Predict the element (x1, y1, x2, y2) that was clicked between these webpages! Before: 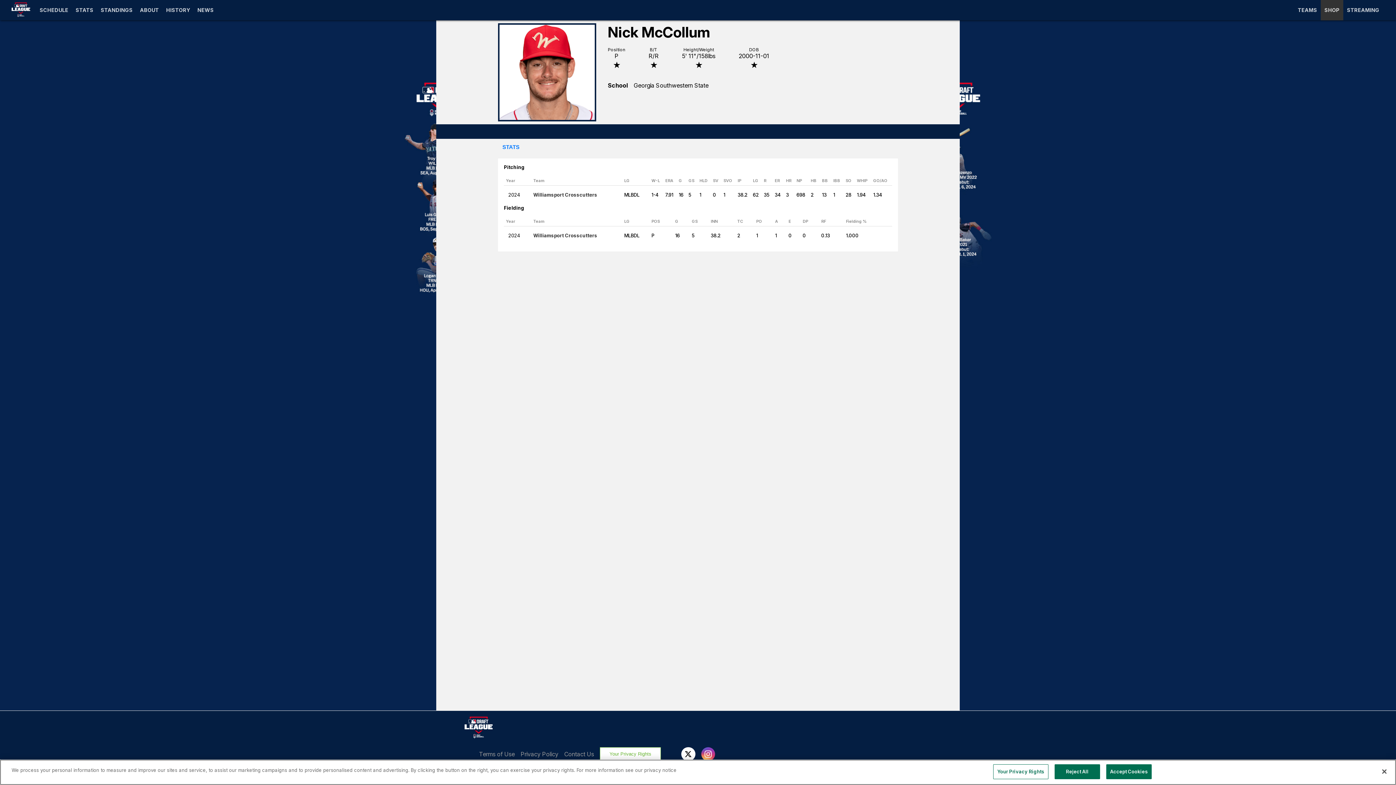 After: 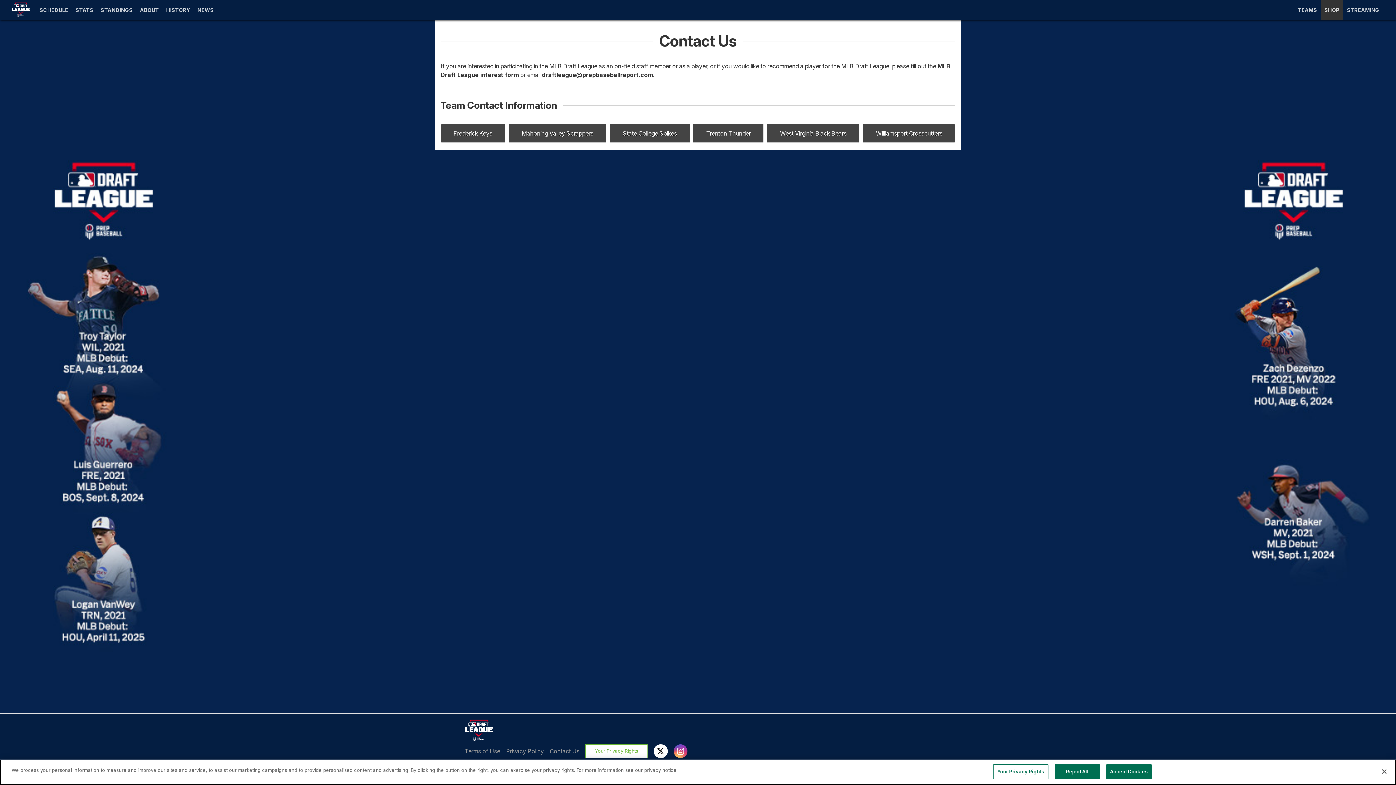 Action: label: Contact Us bbox: (564, 750, 594, 758)